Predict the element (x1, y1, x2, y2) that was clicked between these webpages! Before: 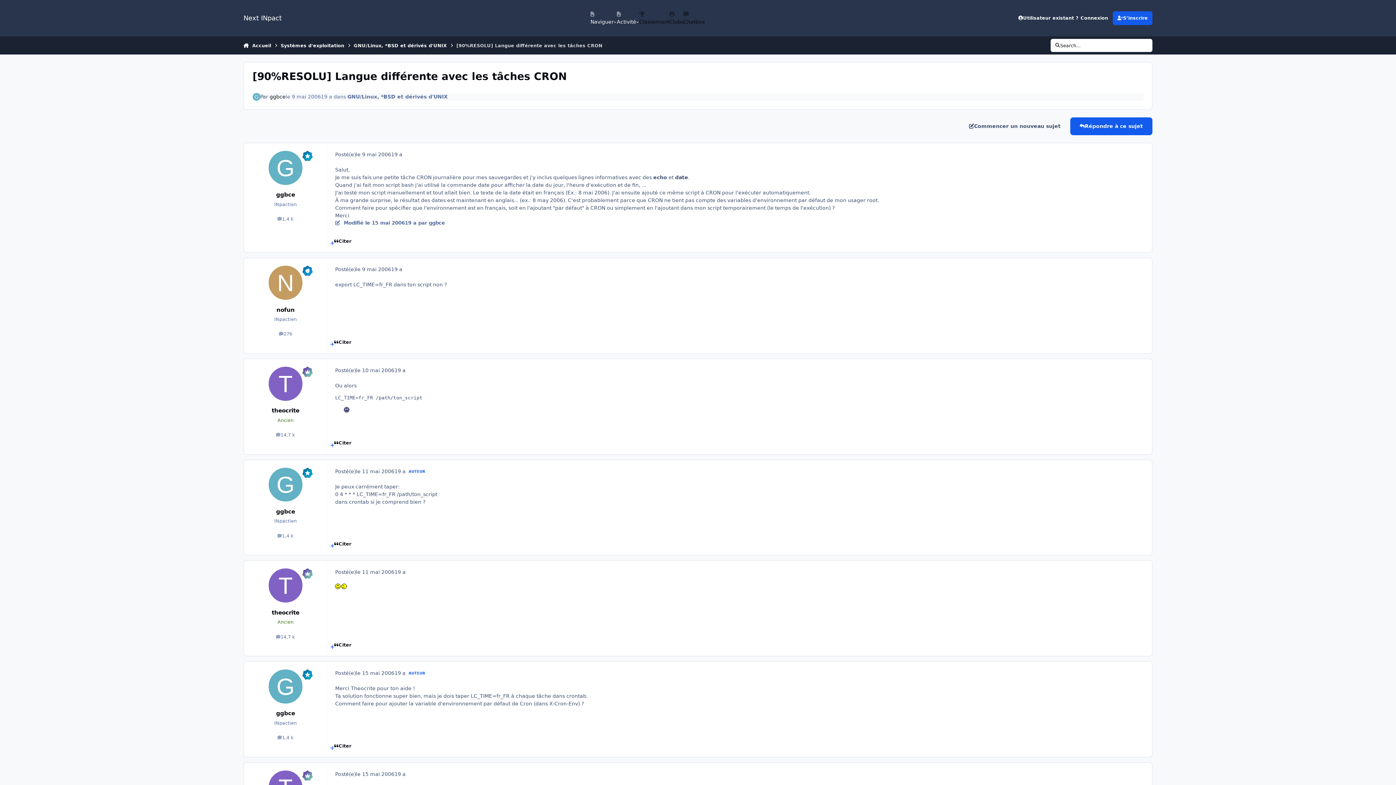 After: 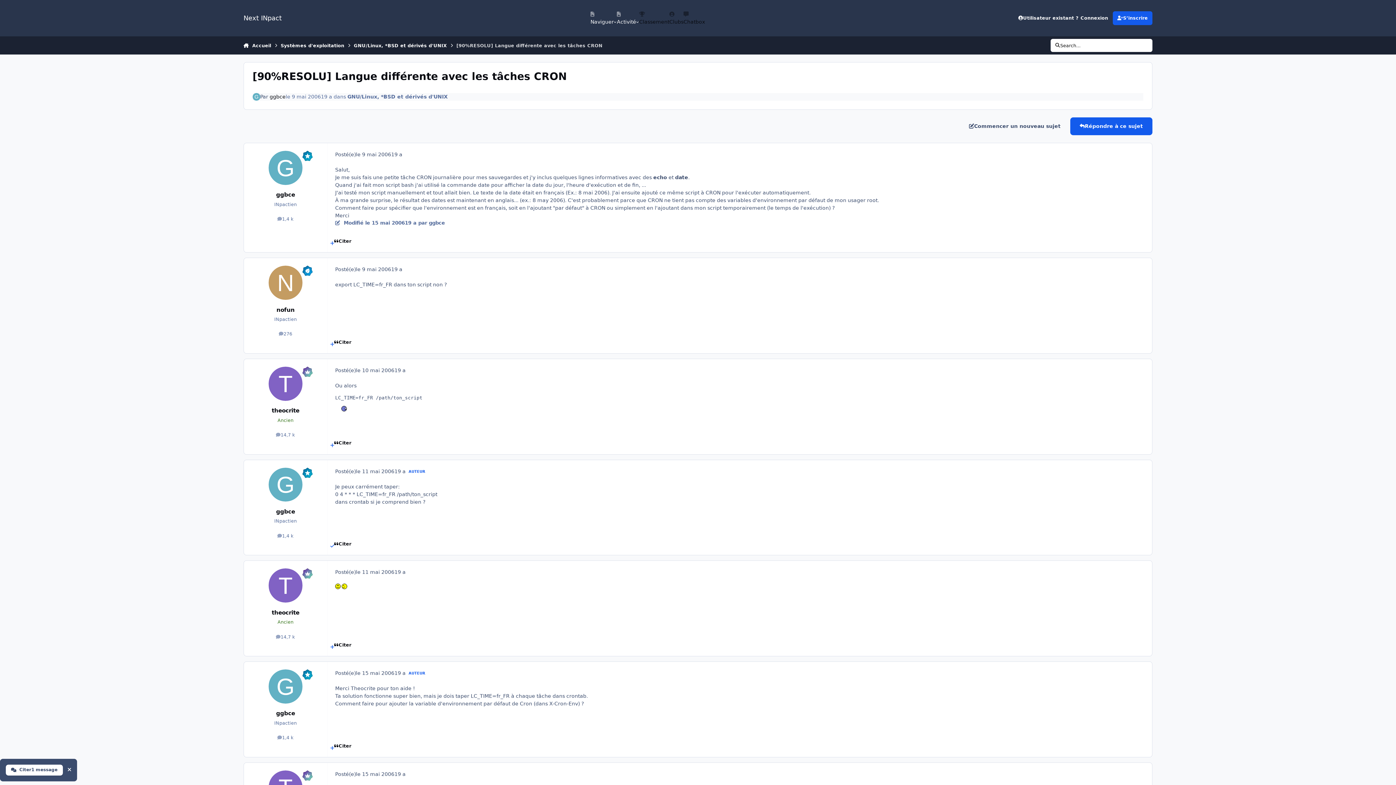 Action: bbox: (330, 540, 334, 552) label: Multi-citations